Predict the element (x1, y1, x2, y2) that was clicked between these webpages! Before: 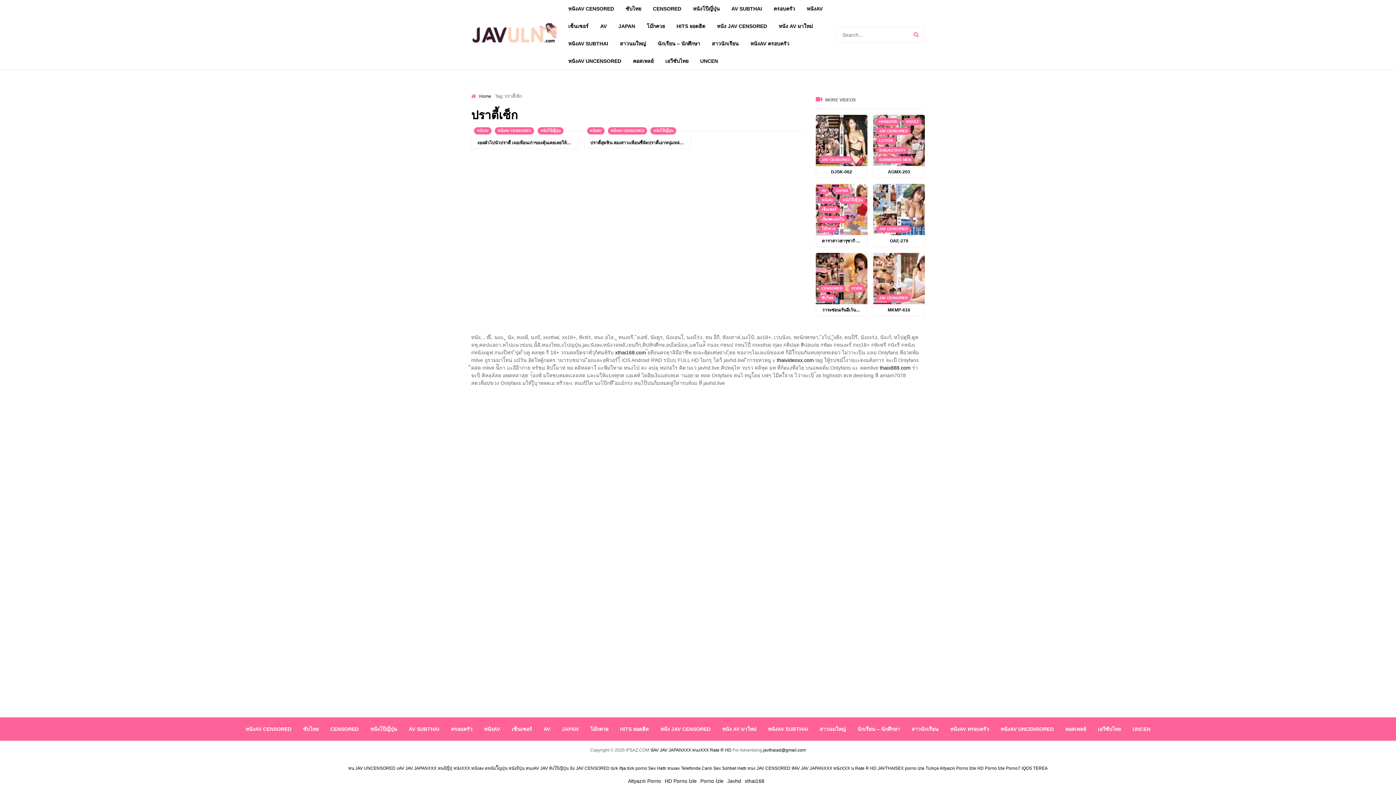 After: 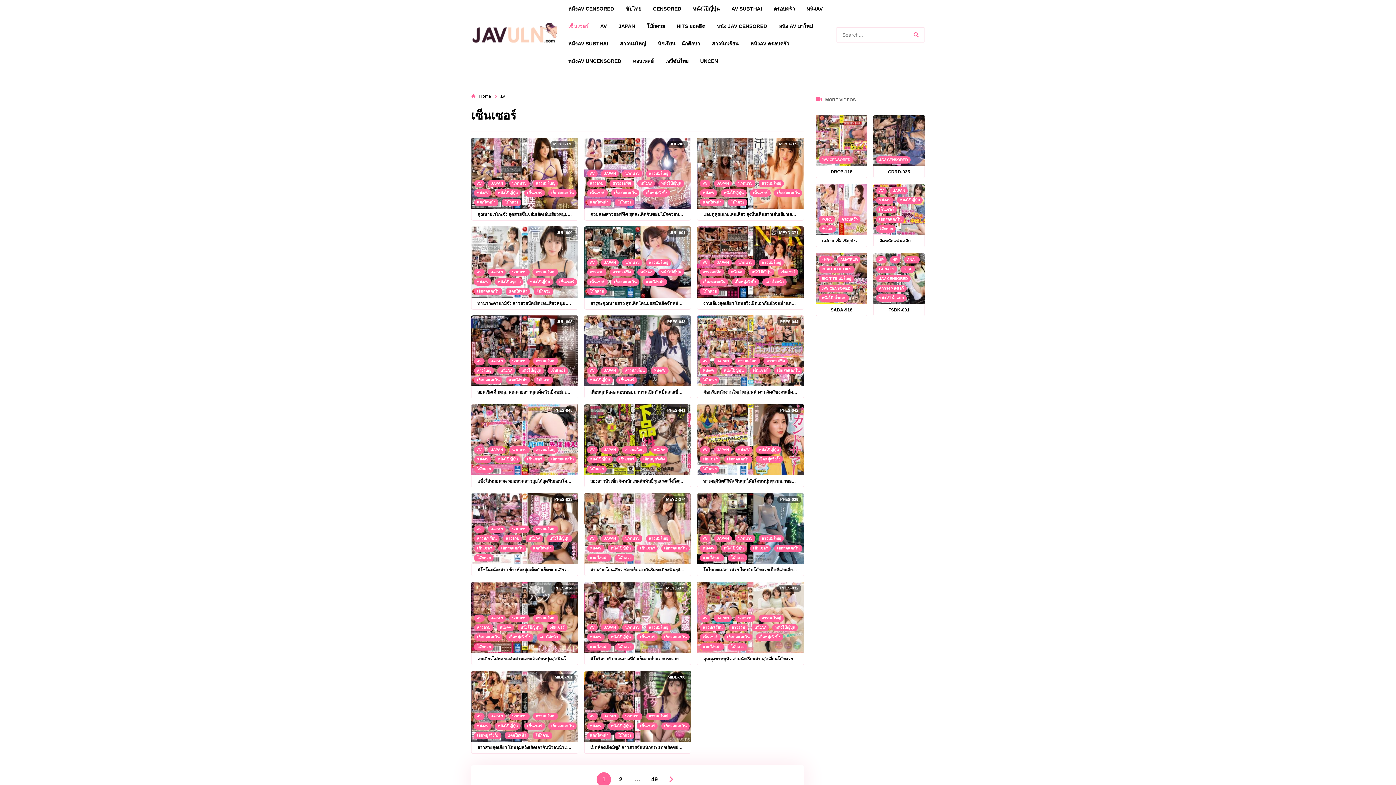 Action: bbox: (506, 720, 538, 738) label: เซ็นเซอร์